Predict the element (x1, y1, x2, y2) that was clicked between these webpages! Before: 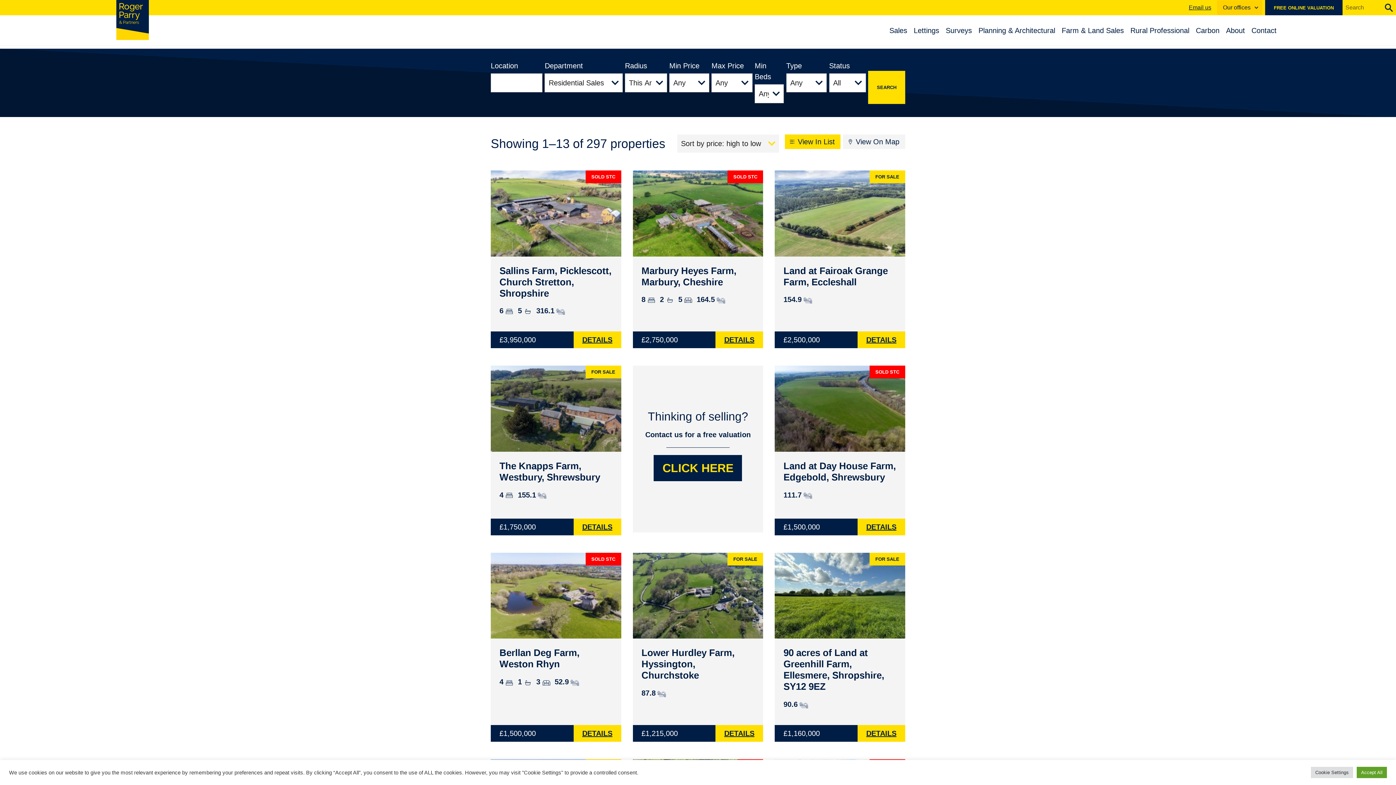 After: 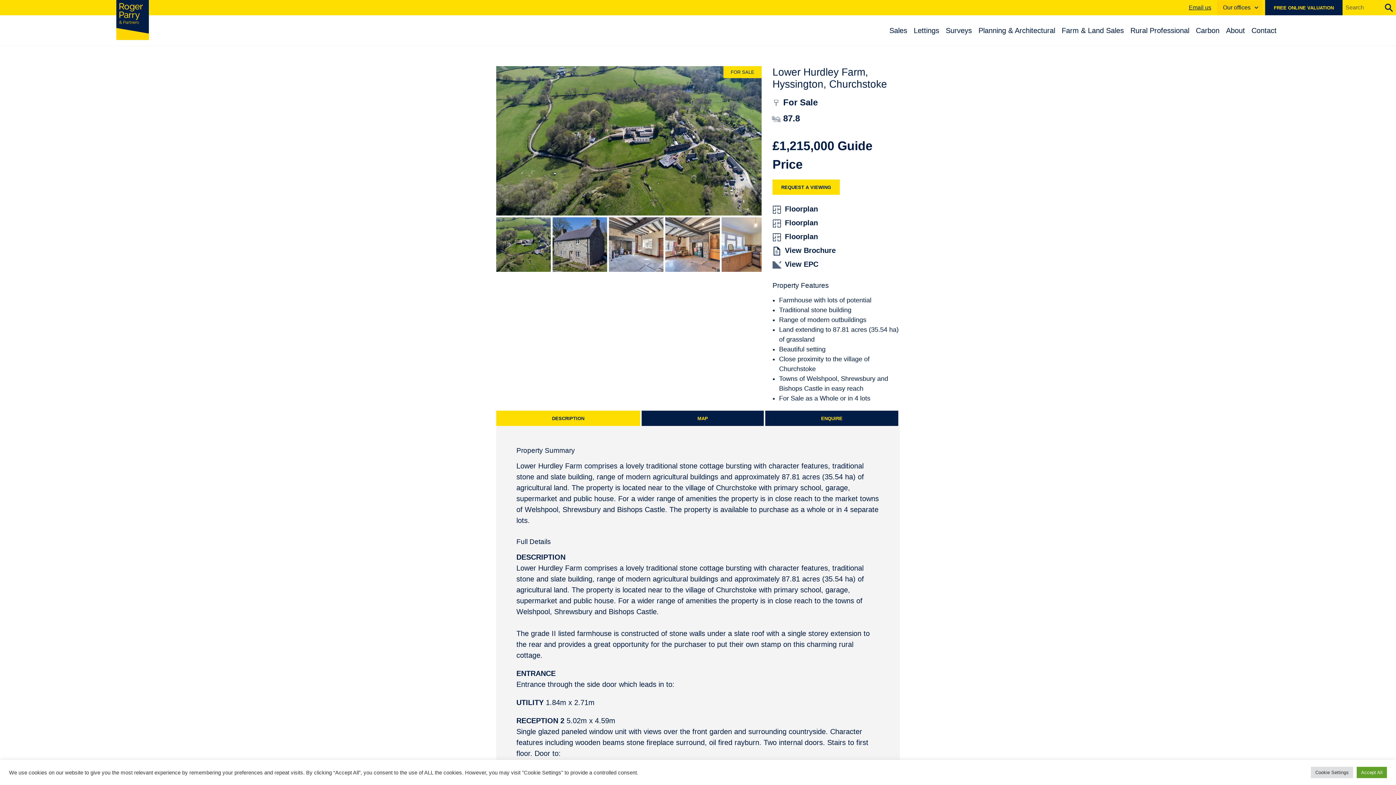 Action: bbox: (715, 725, 763, 742) label: DETAILS